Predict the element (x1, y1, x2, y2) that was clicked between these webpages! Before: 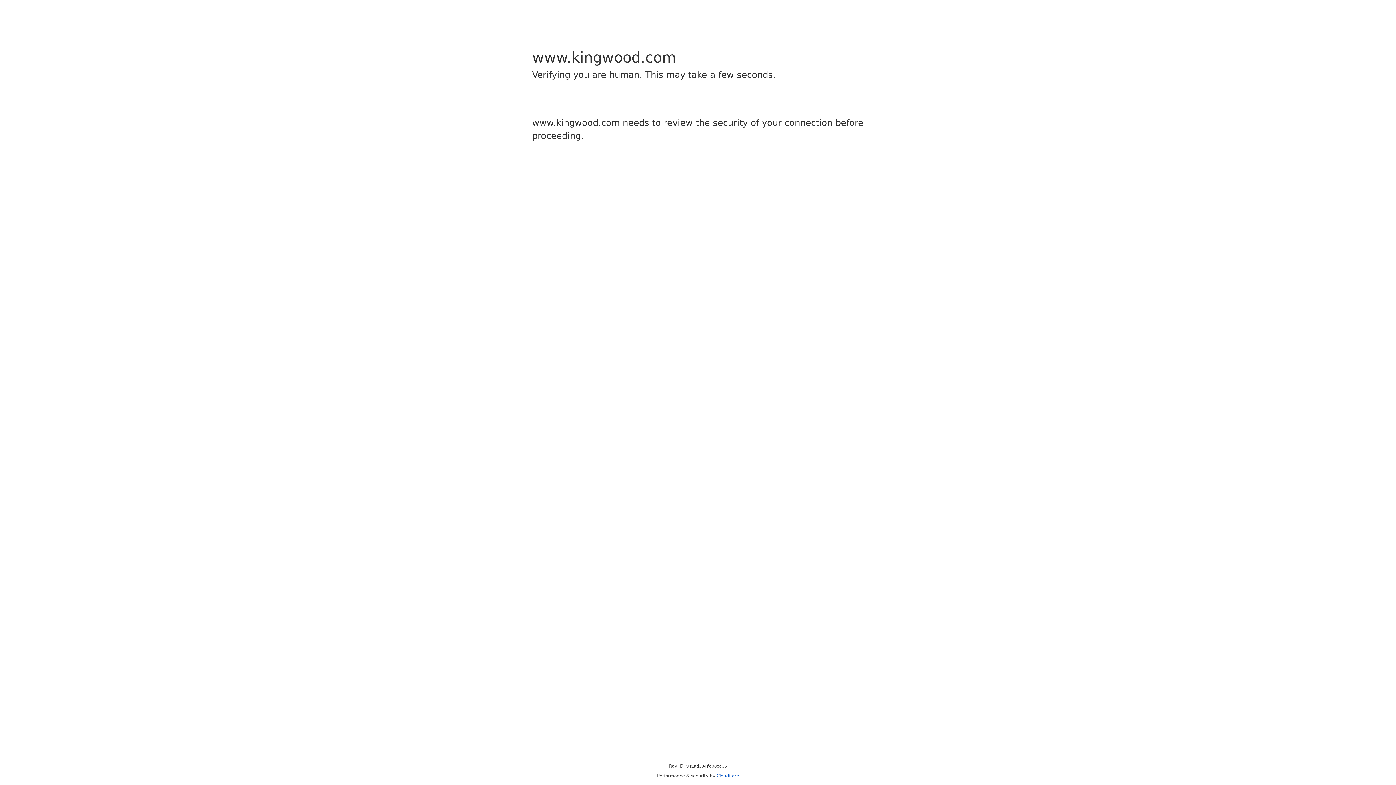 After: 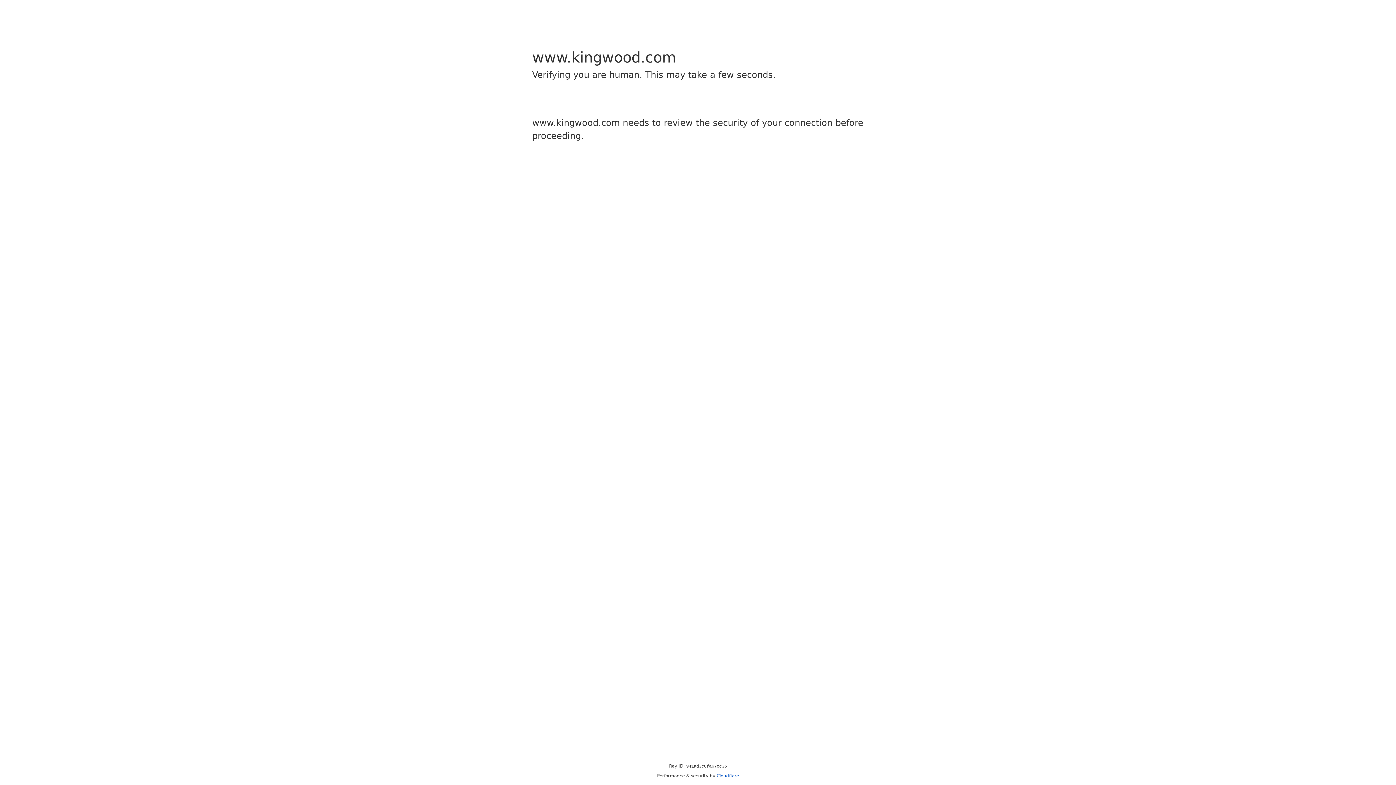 Action: label: Cloudflare bbox: (716, 773, 739, 778)